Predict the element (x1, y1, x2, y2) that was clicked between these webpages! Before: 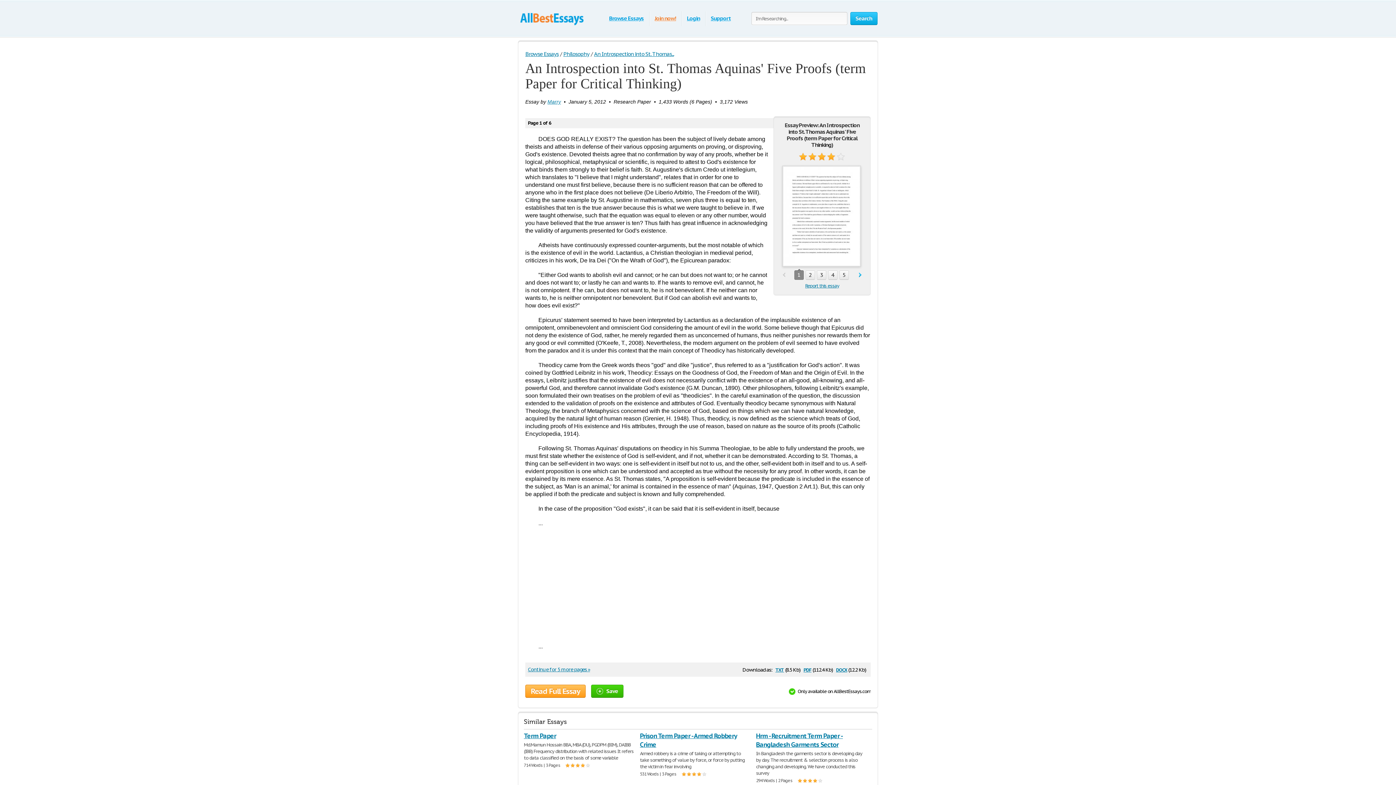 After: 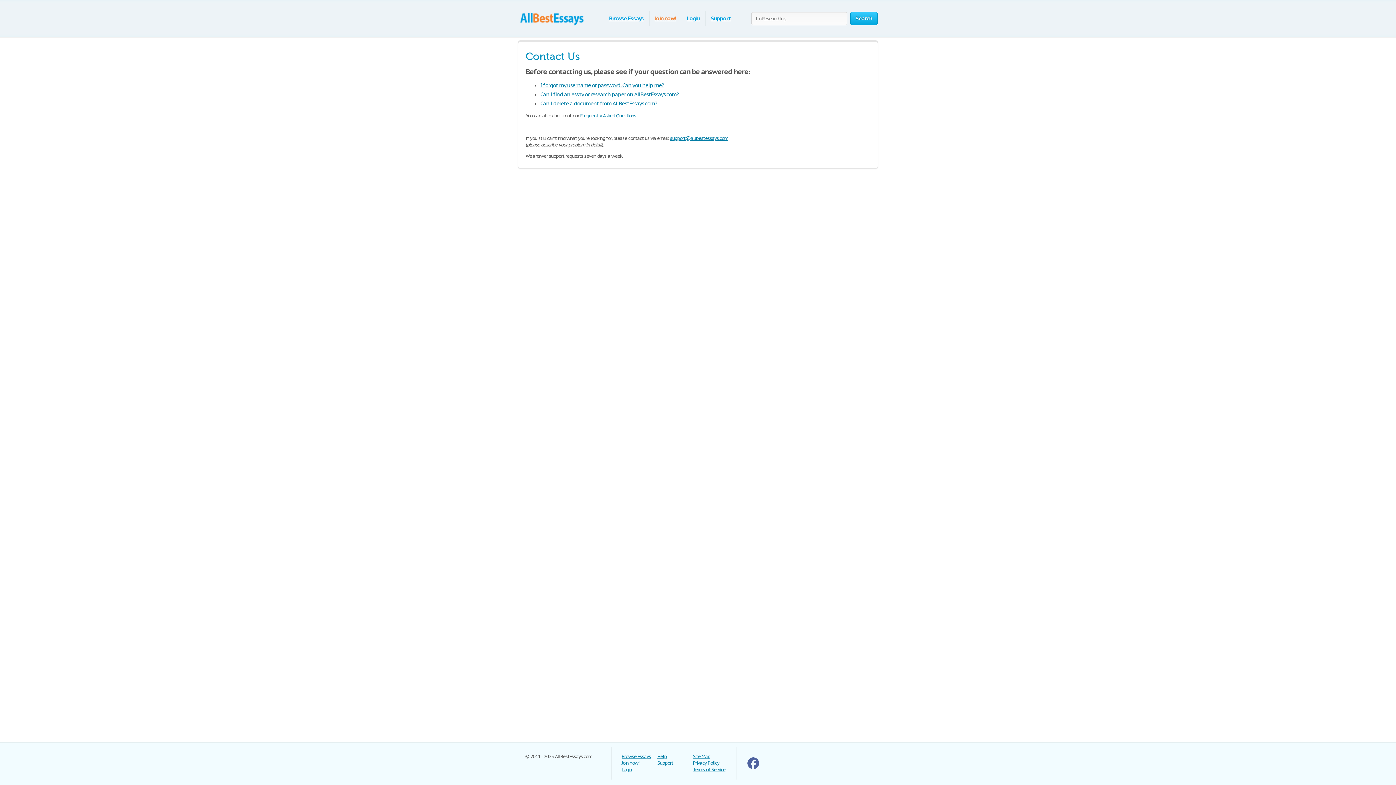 Action: label: Support bbox: (711, 14, 730, 21)